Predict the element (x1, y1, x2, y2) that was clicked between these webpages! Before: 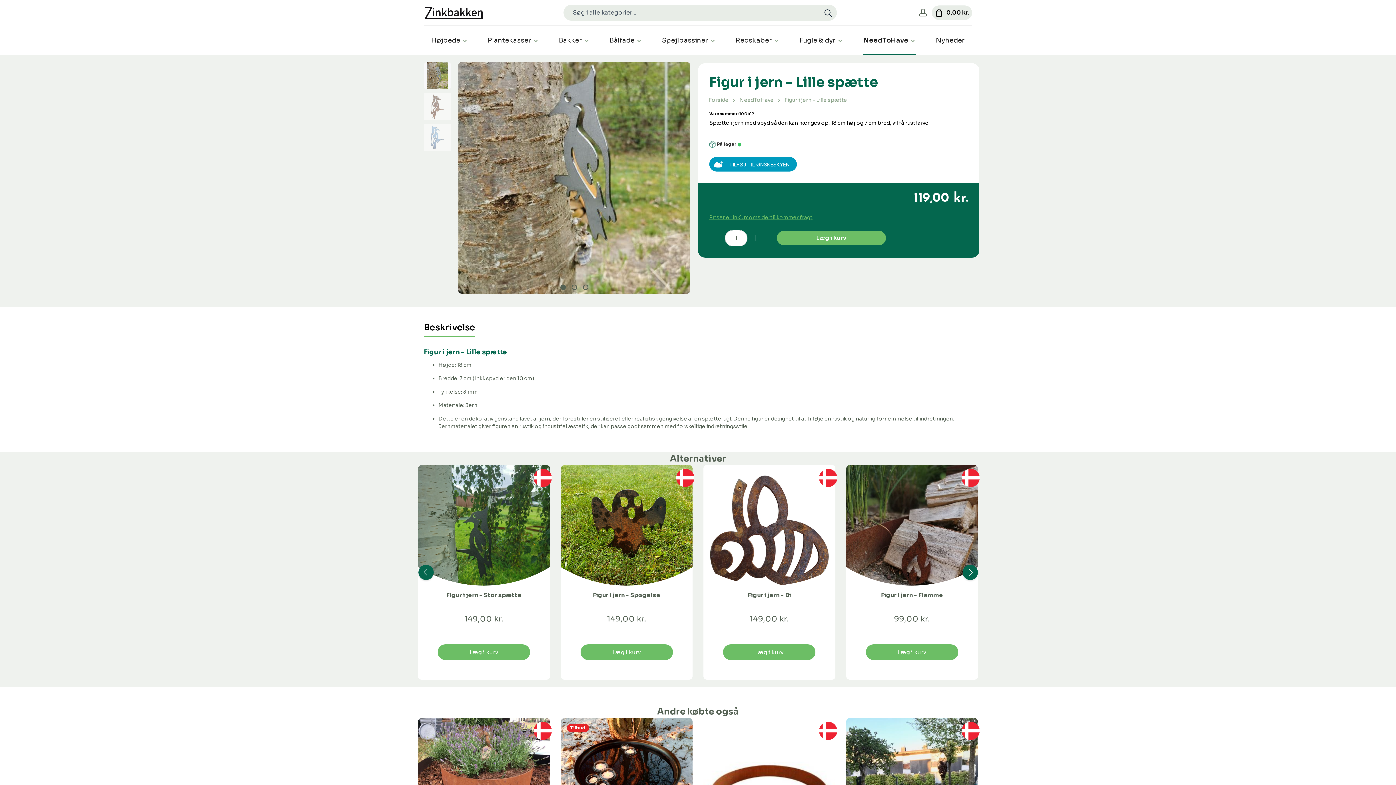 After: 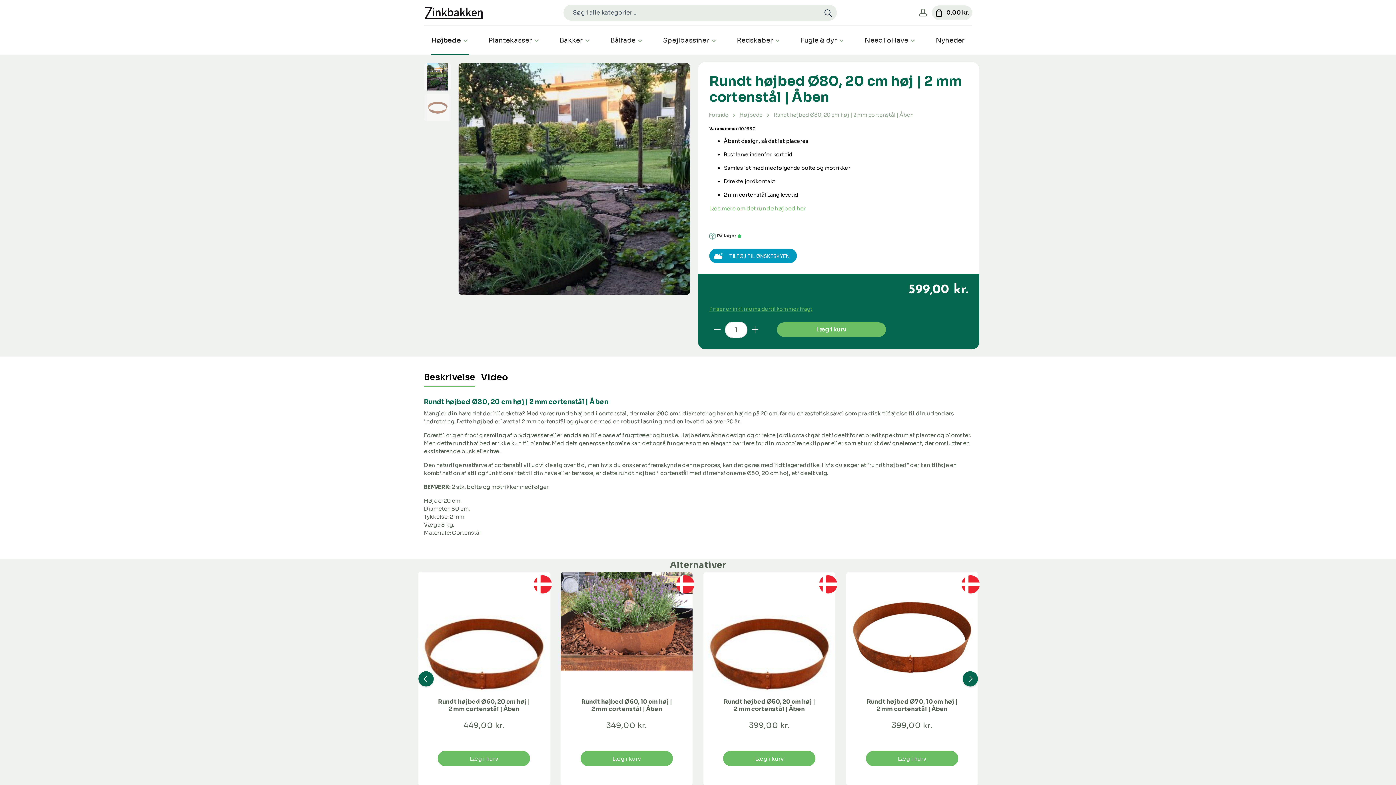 Action: bbox: (846, 718, 978, 839)